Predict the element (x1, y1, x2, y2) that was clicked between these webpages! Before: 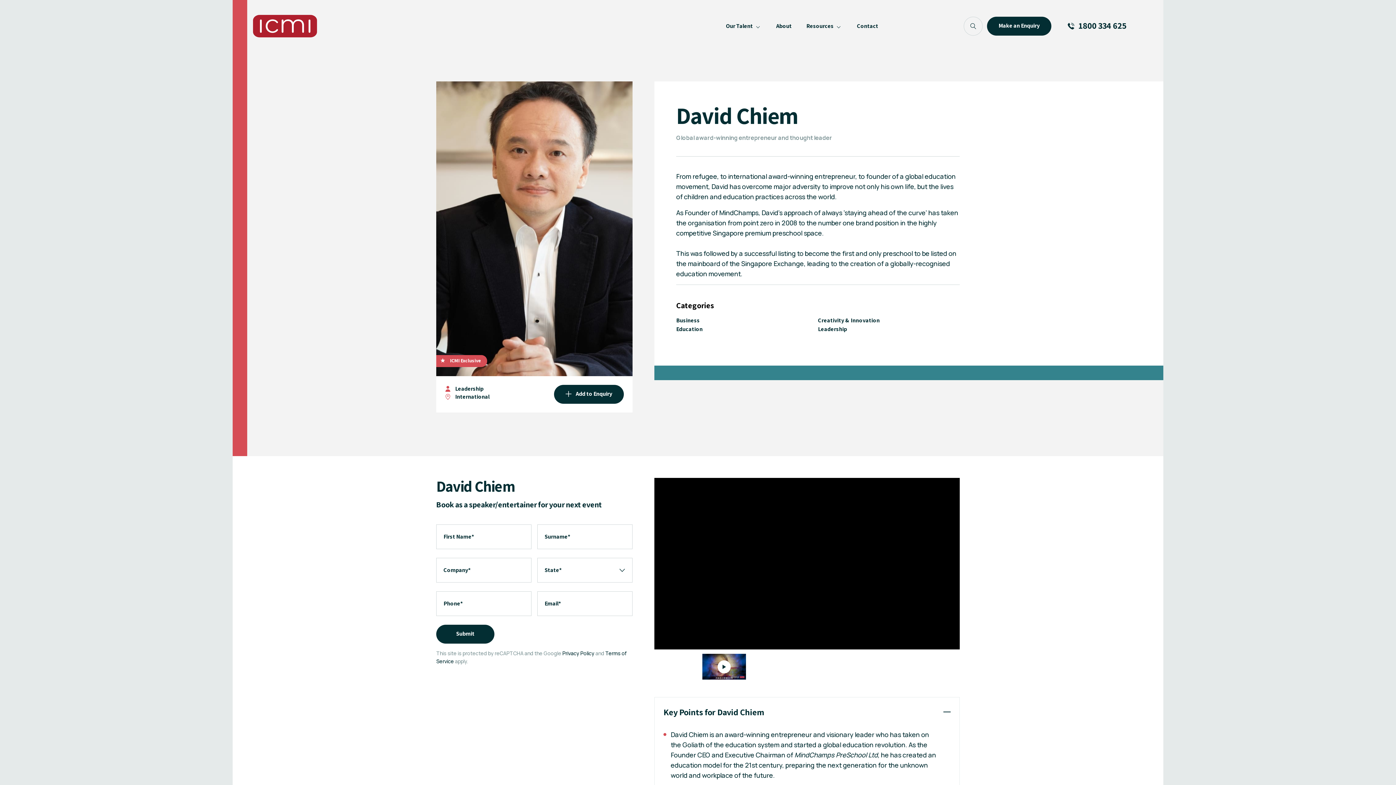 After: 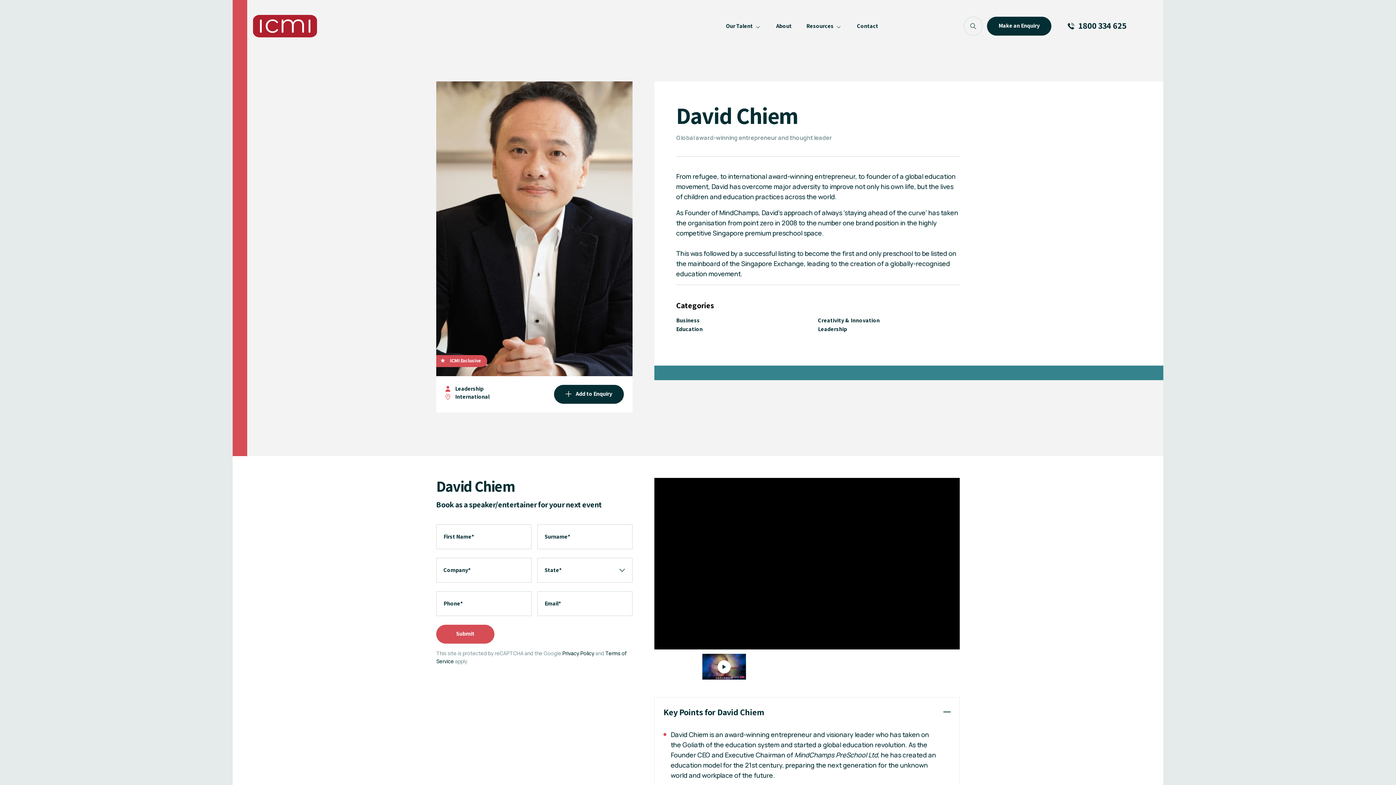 Action: bbox: (436, 625, 494, 643) label: Submit